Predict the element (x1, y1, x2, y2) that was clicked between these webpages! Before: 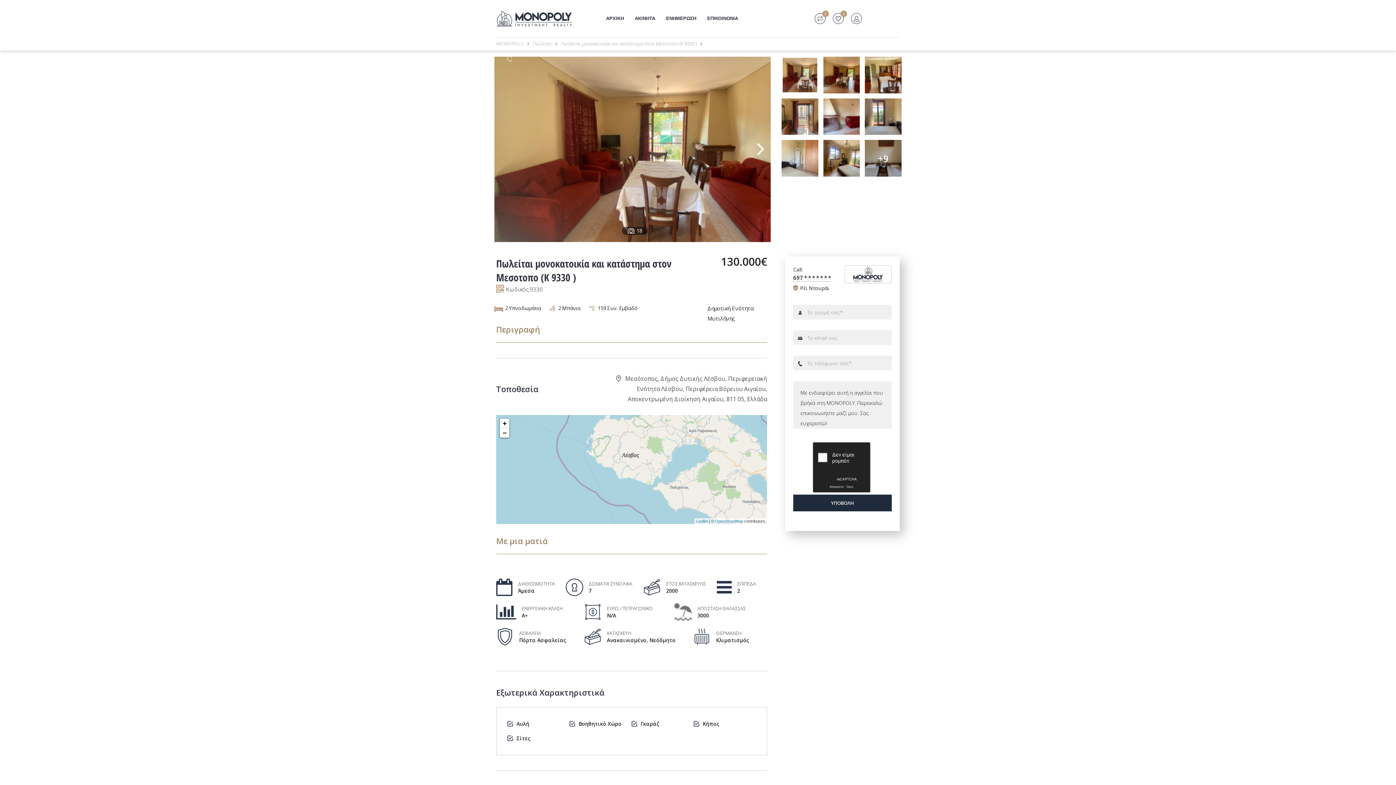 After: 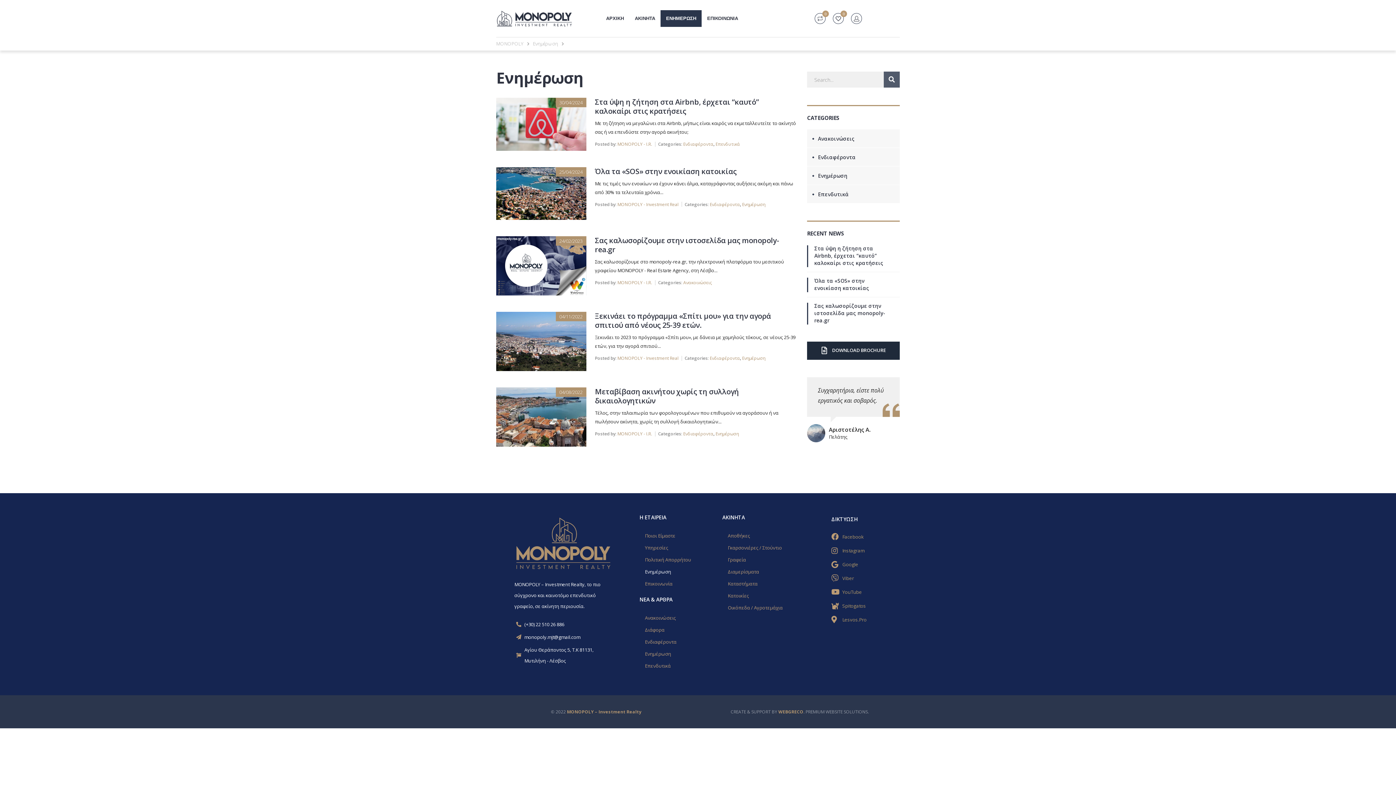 Action: label: ΕΝΗΜΕΡΩΣΗ bbox: (660, 10, 701, 26)